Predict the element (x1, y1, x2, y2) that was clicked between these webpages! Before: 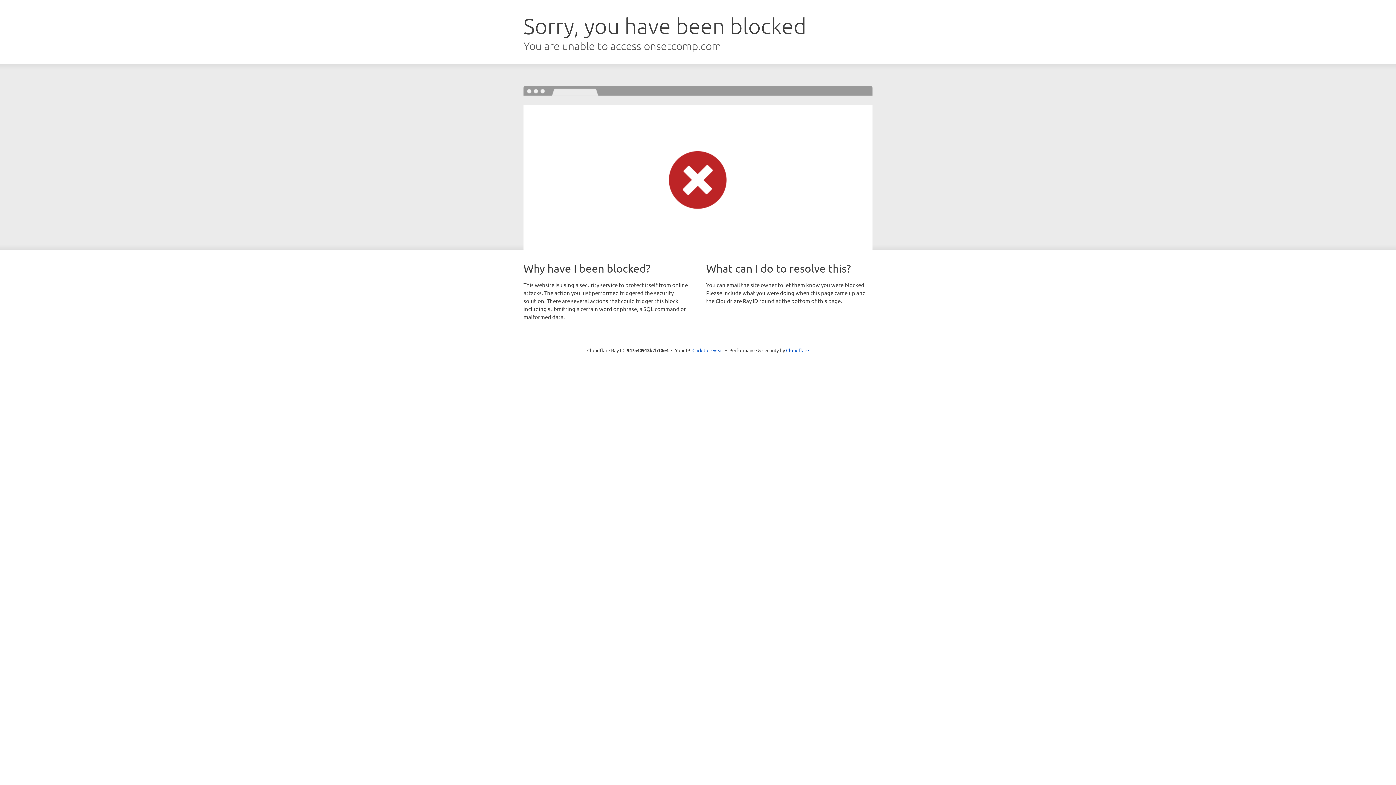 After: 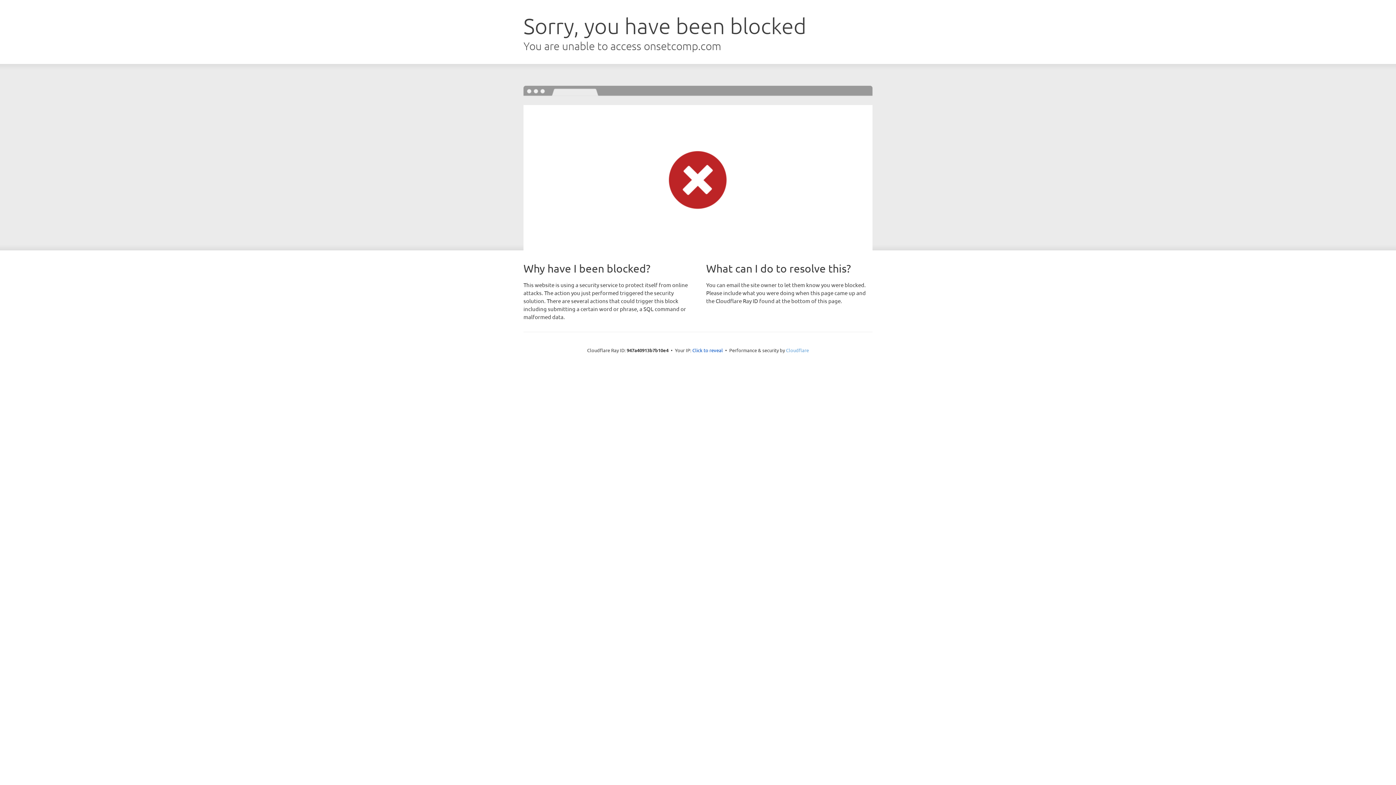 Action: bbox: (786, 347, 809, 353) label: Cloudflare